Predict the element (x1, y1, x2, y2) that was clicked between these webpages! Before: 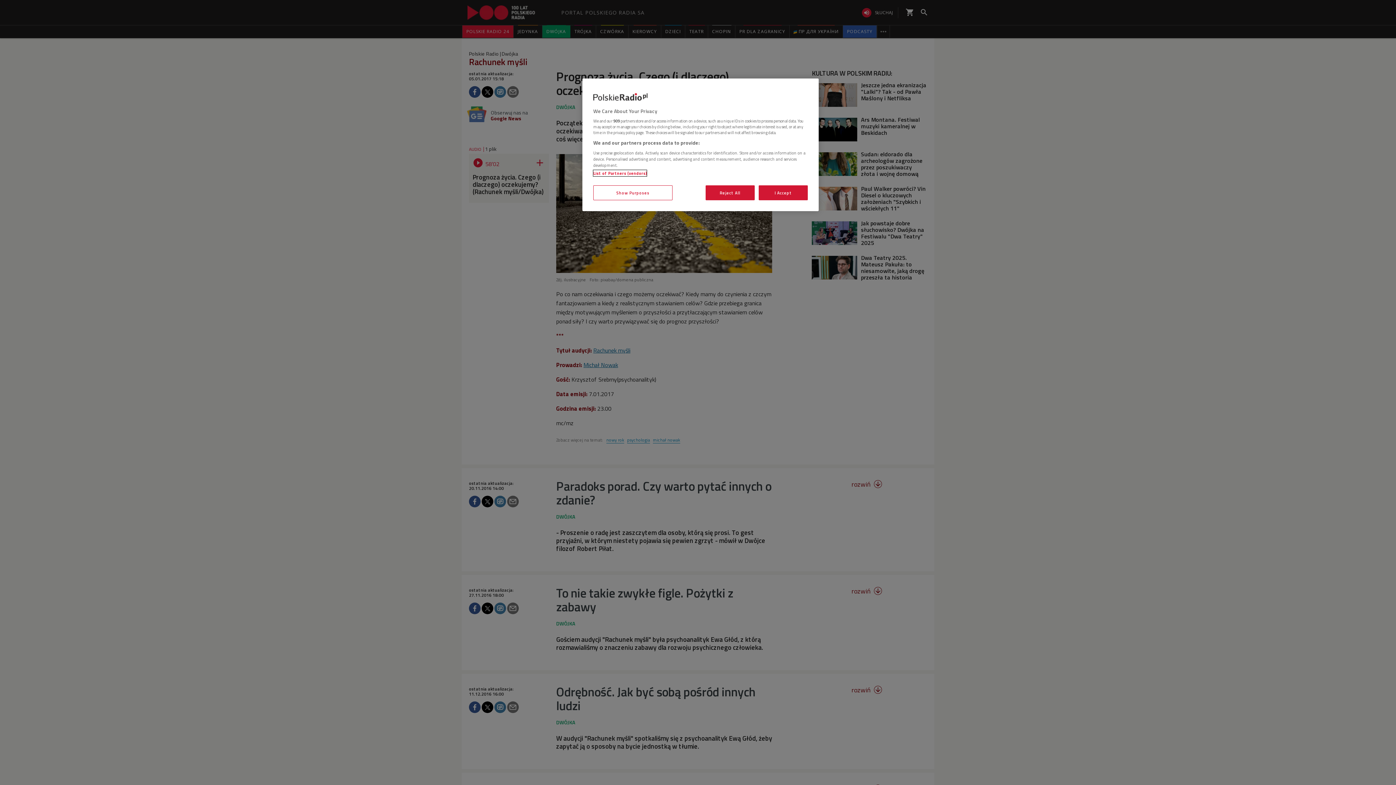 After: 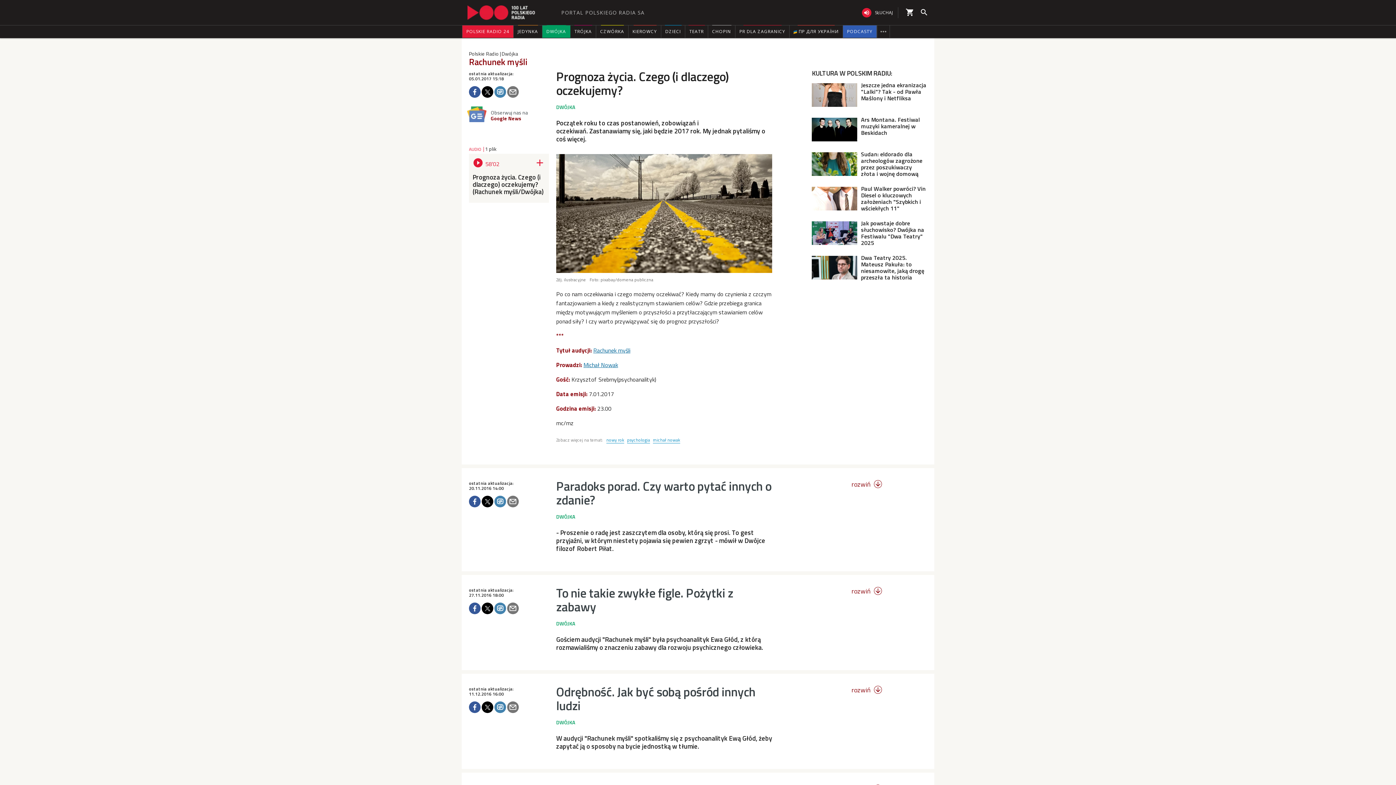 Action: bbox: (758, 185, 808, 200) label: I Accept